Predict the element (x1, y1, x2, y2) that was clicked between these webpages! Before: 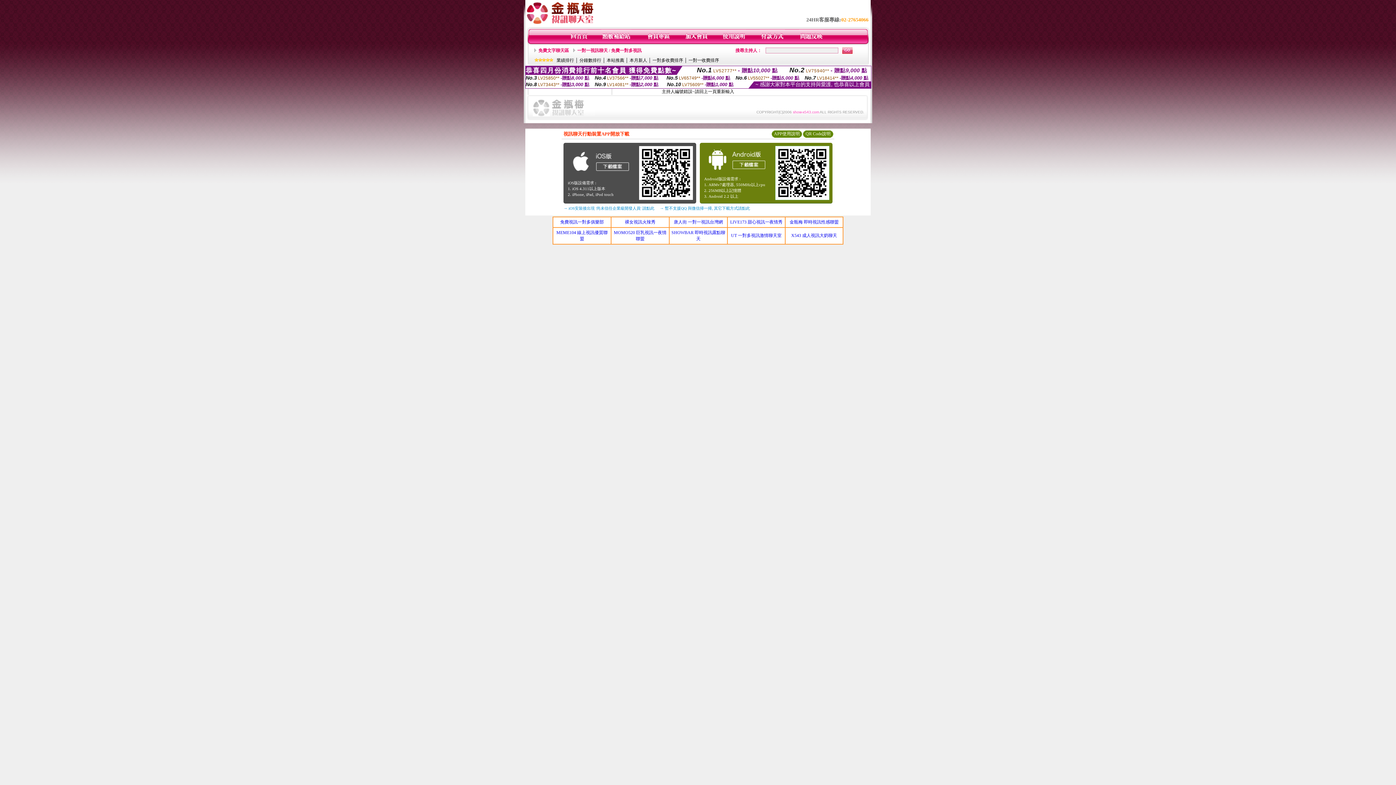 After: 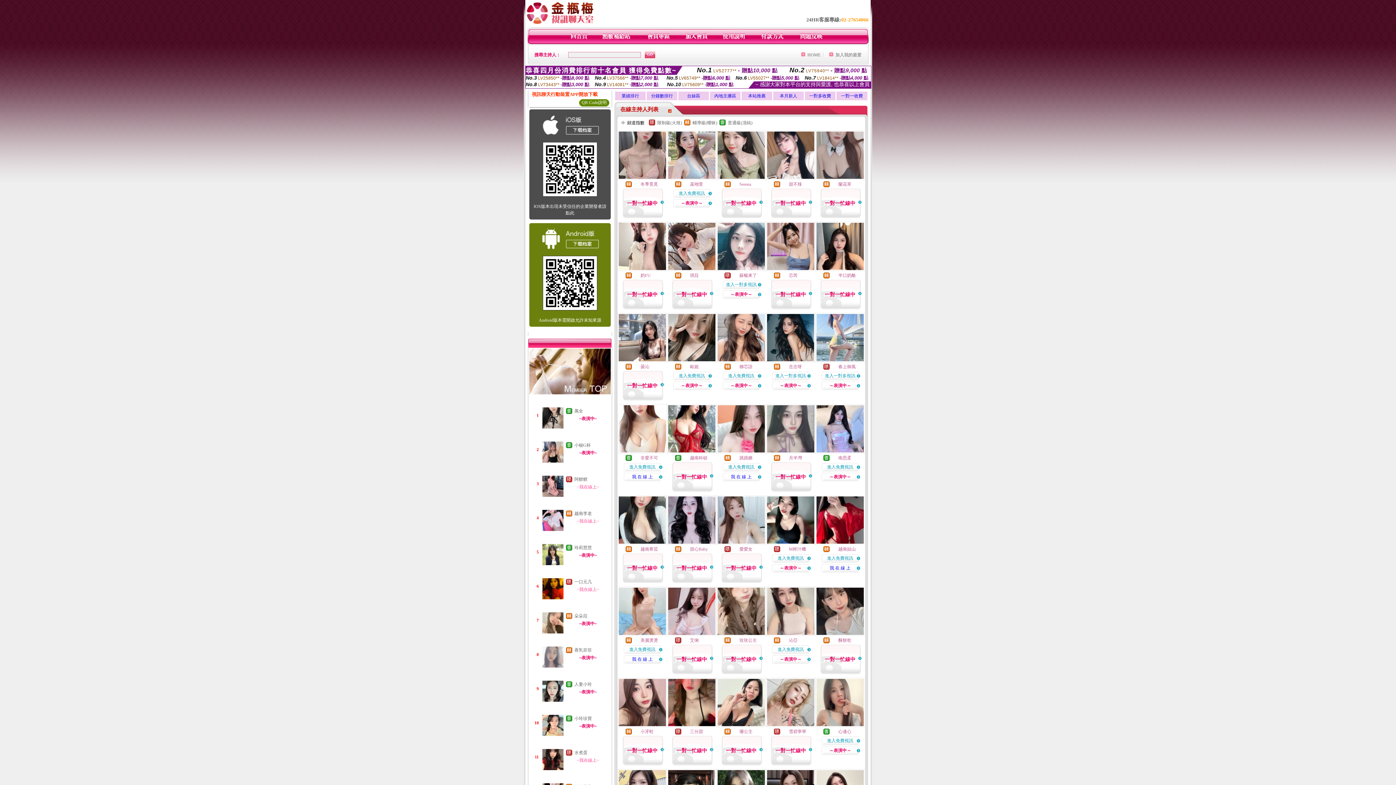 Action: bbox: (570, 40, 588, 45)